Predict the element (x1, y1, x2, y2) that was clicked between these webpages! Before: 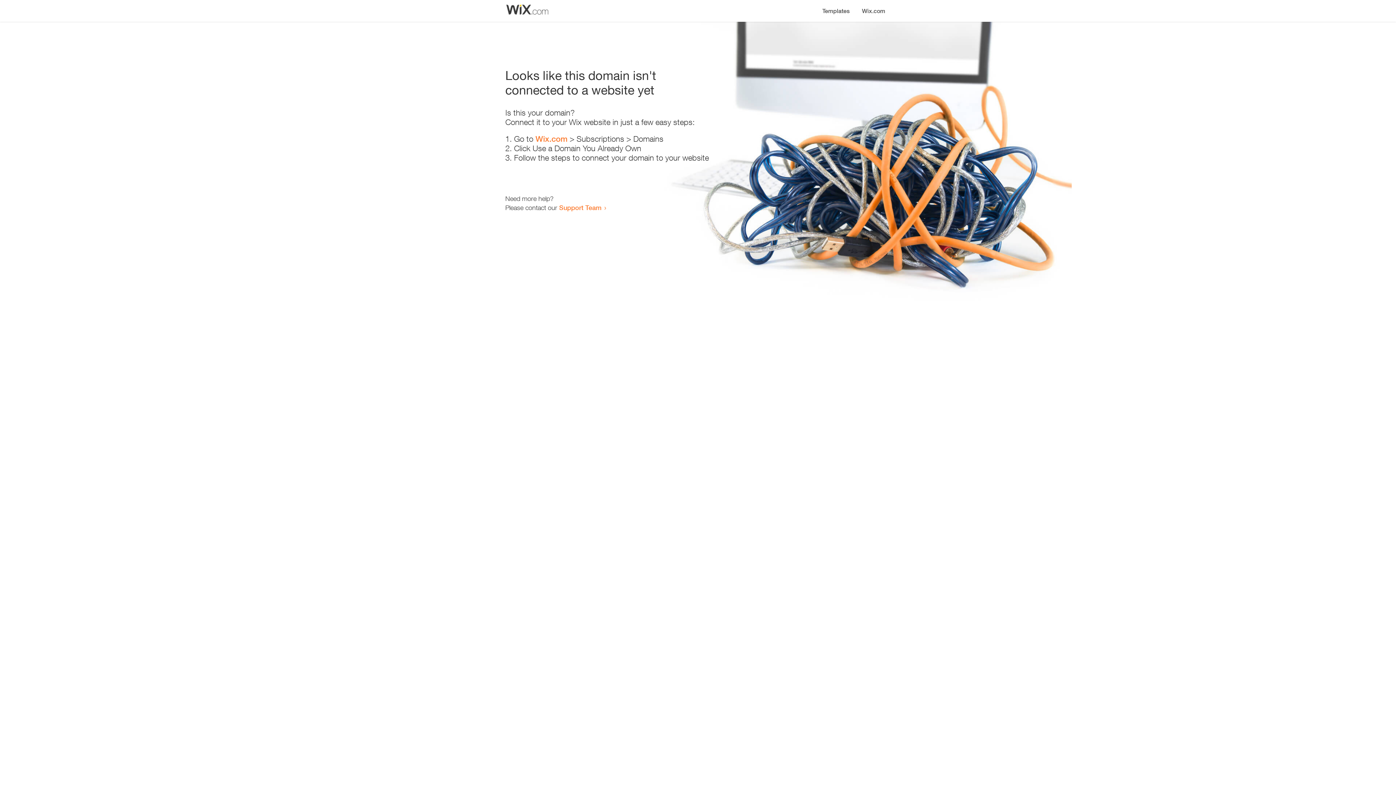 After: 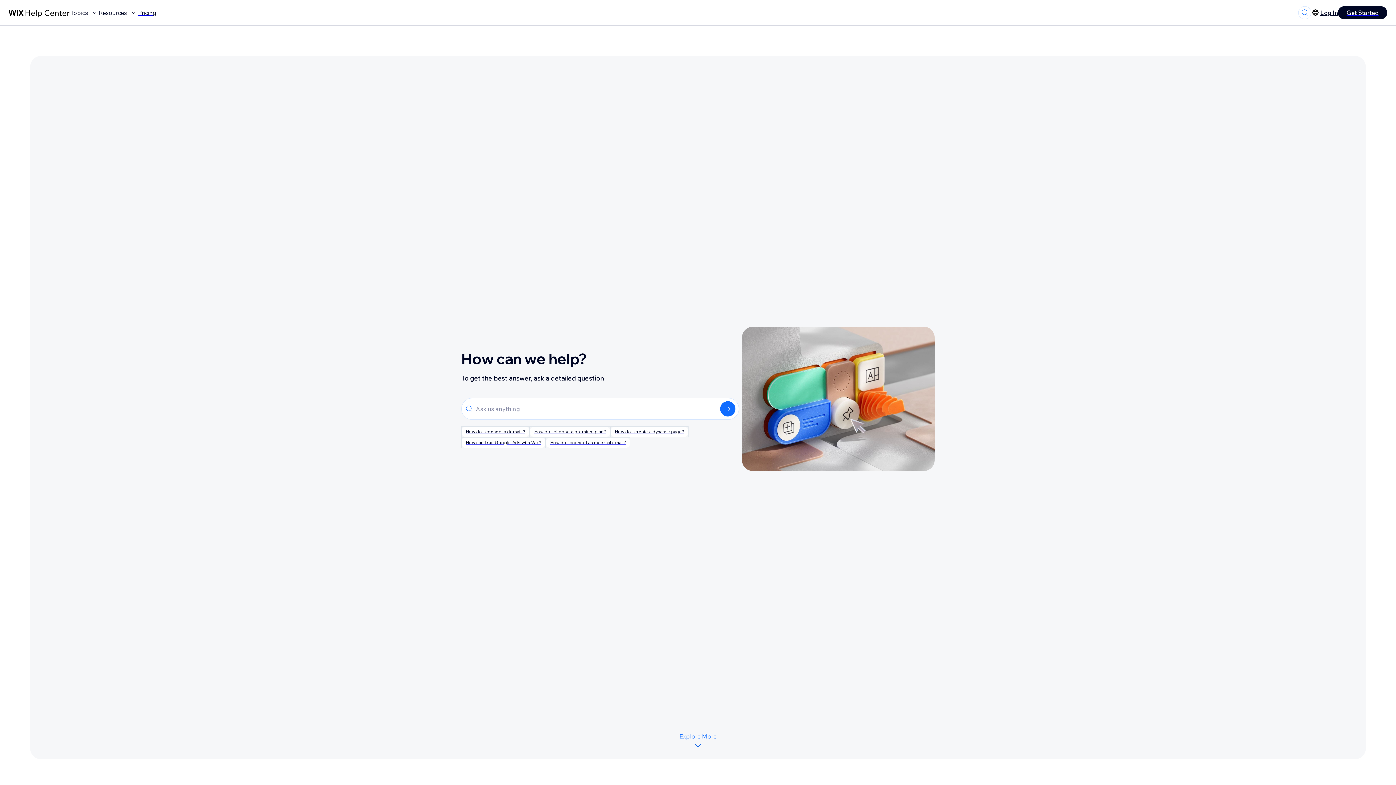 Action: label: Support Team bbox: (559, 203, 601, 211)